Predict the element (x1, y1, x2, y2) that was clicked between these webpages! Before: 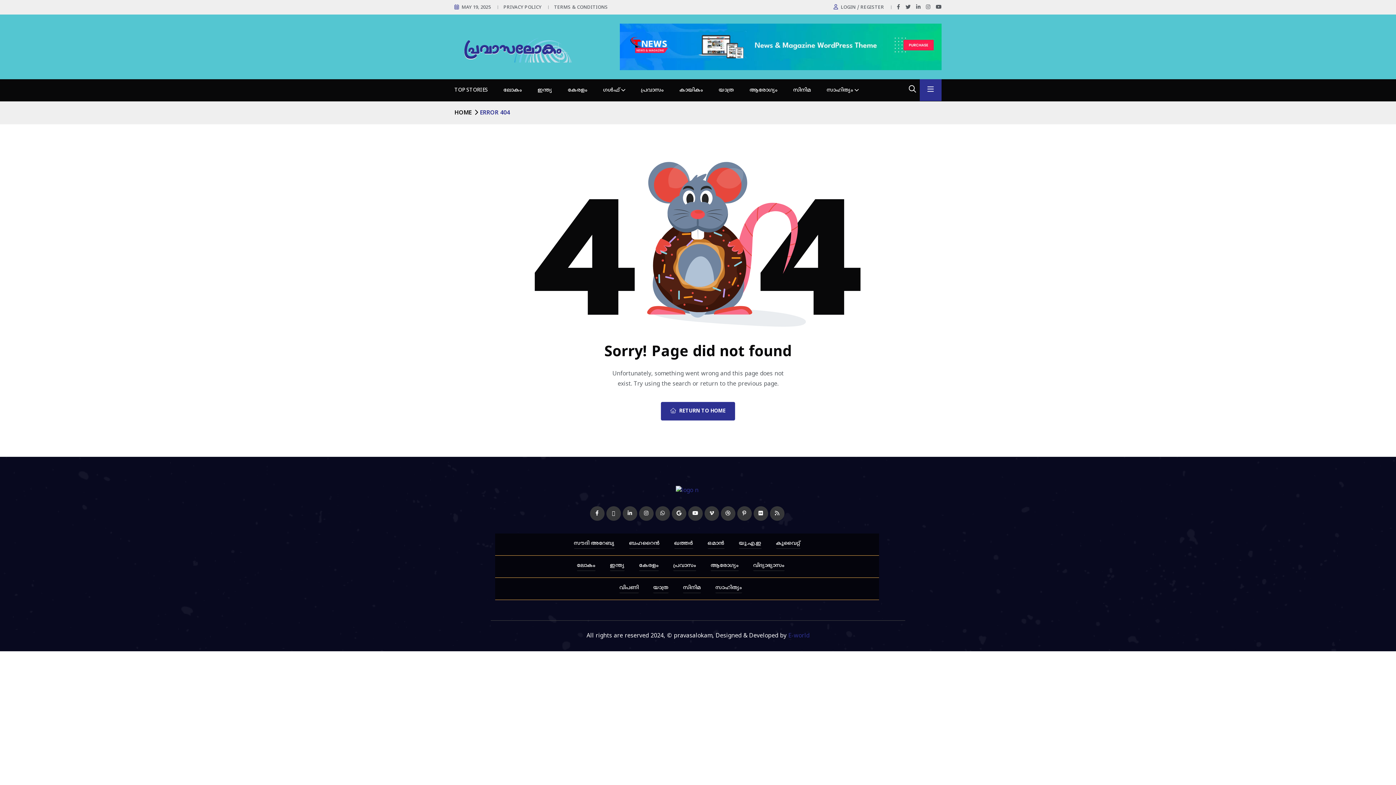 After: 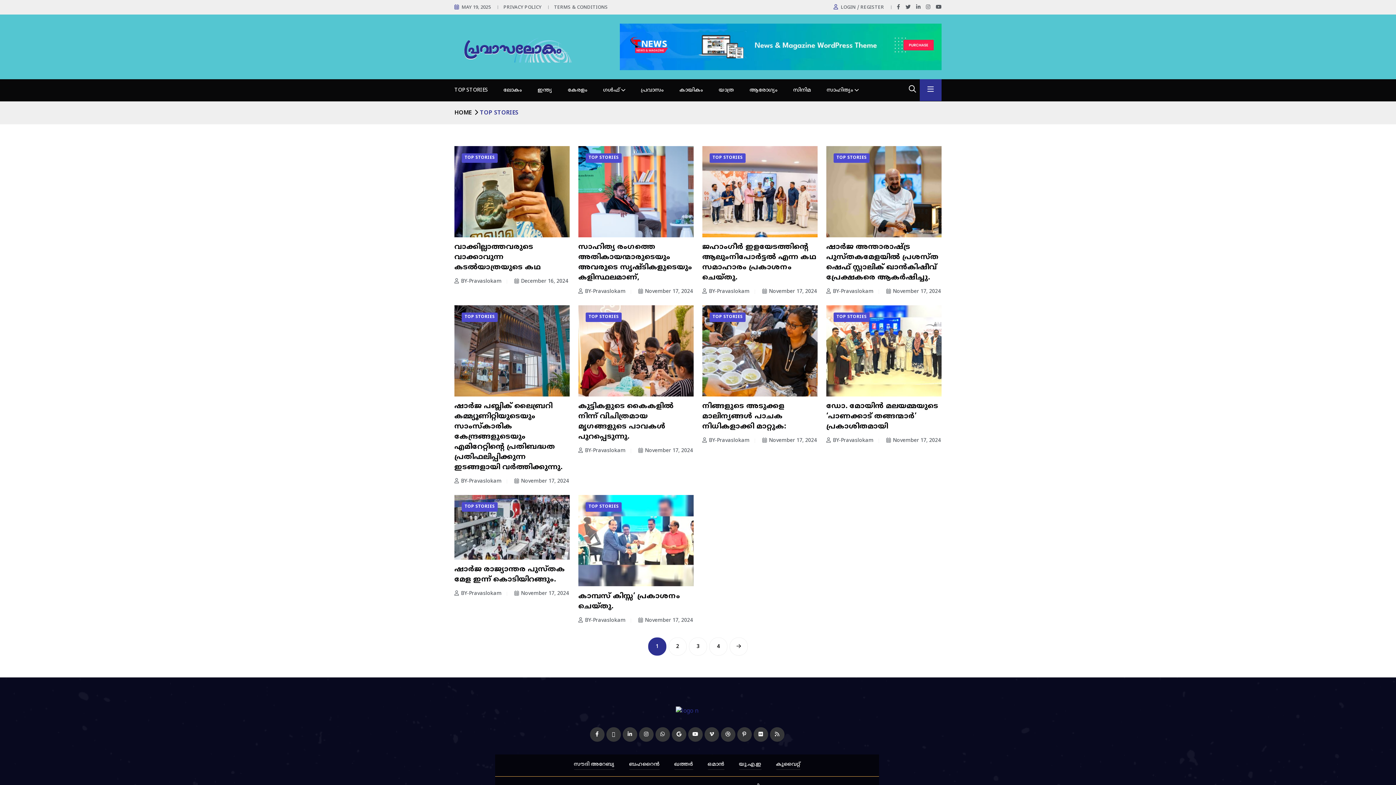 Action: label: TOP STORIES bbox: (454, 79, 488, 101)